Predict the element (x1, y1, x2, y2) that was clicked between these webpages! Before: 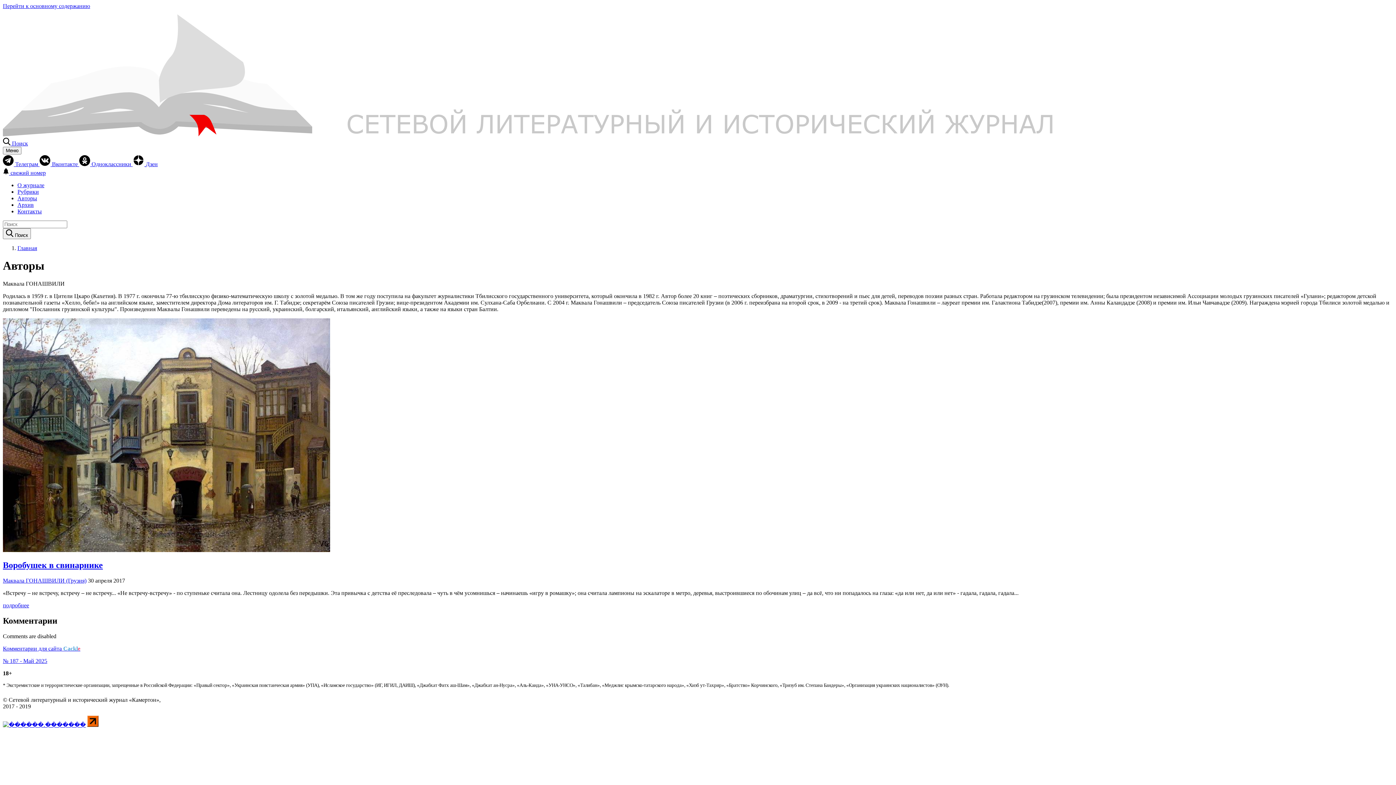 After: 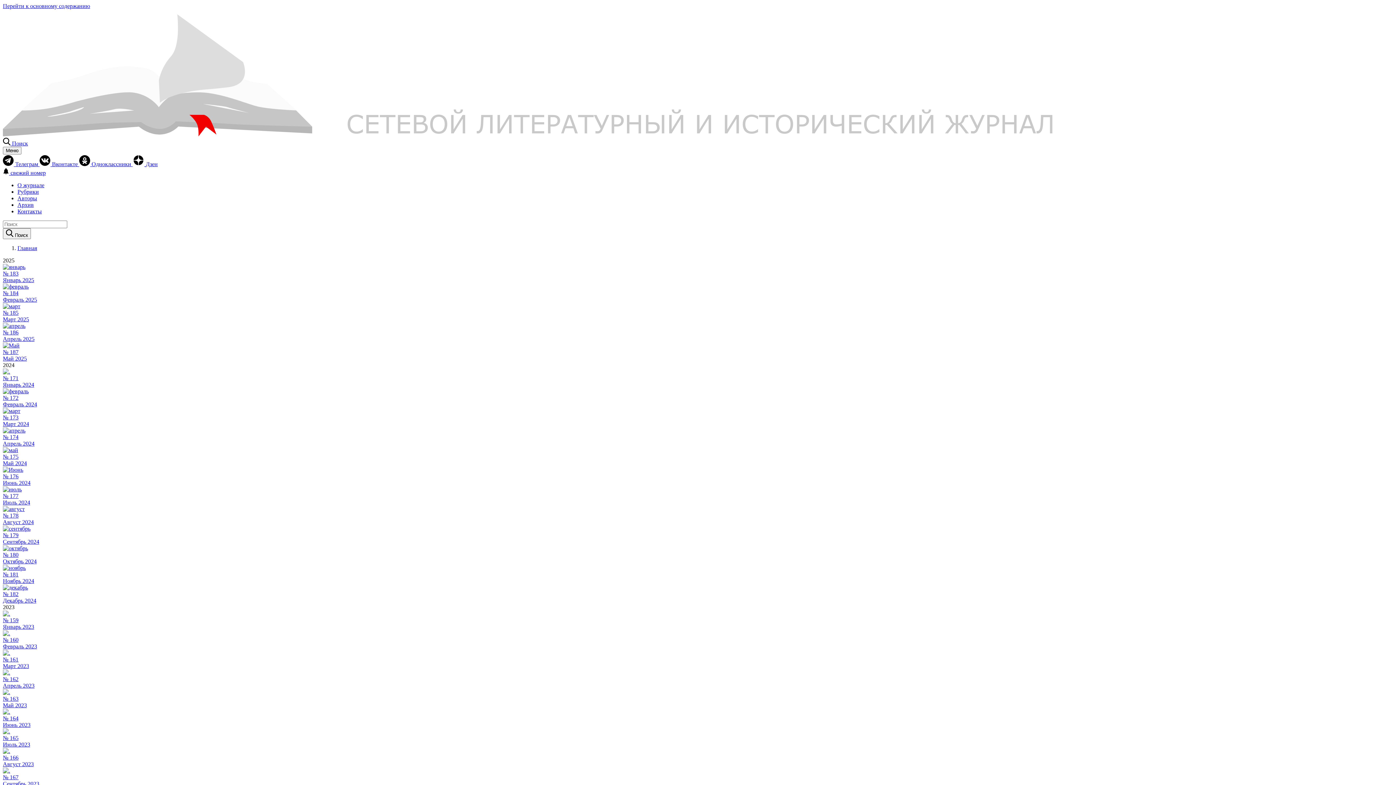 Action: bbox: (17, 201, 33, 207) label: Архив